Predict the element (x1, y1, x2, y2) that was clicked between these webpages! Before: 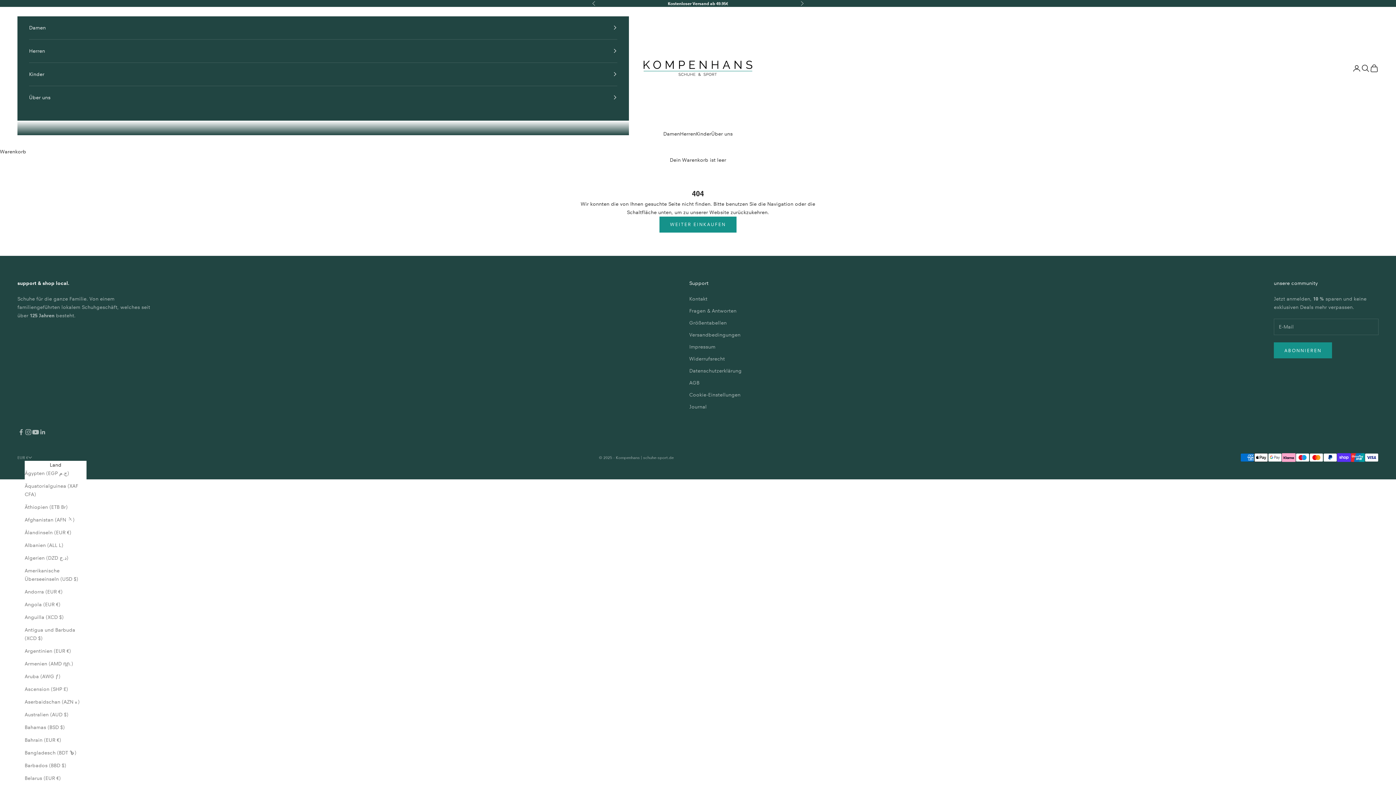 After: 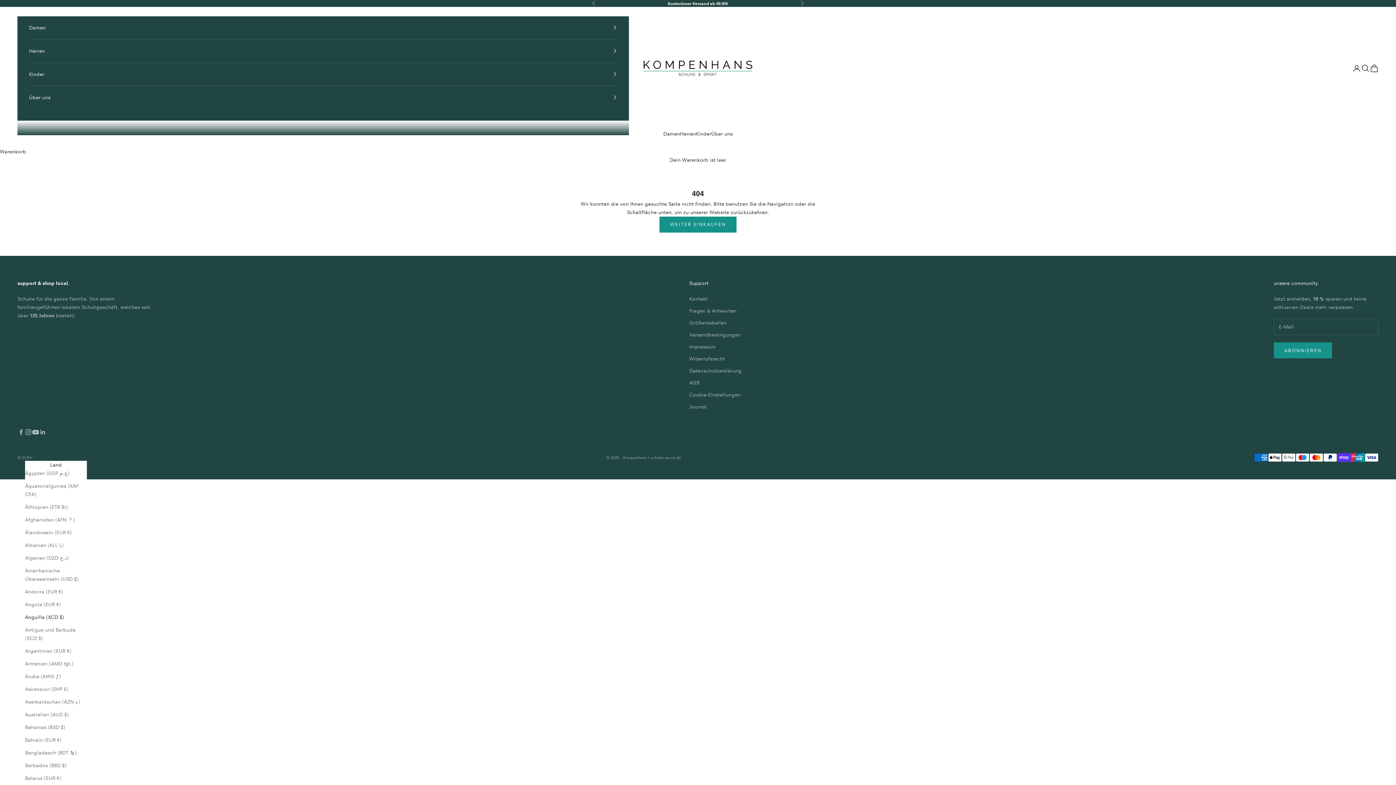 Action: label: Anguilla (XCD $) bbox: (24, 613, 86, 621)